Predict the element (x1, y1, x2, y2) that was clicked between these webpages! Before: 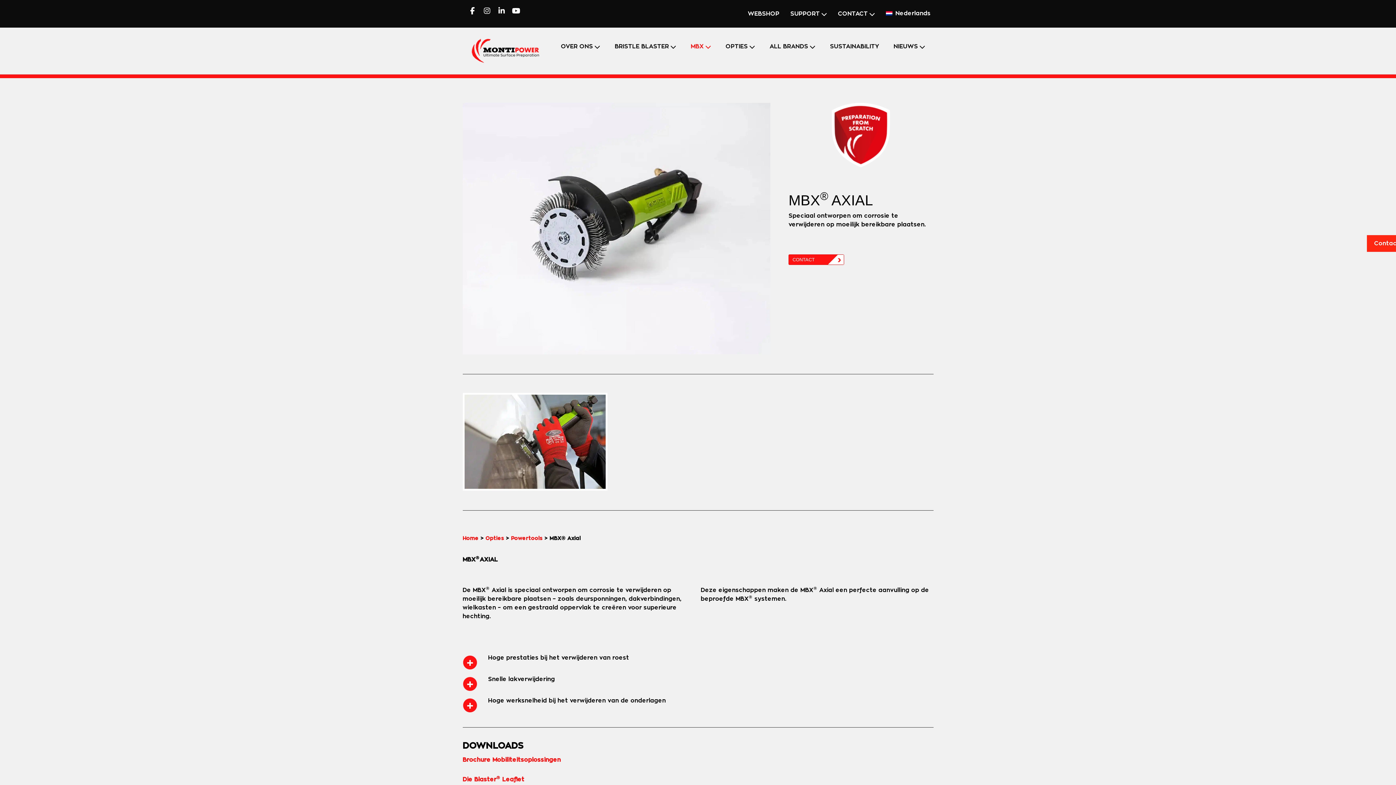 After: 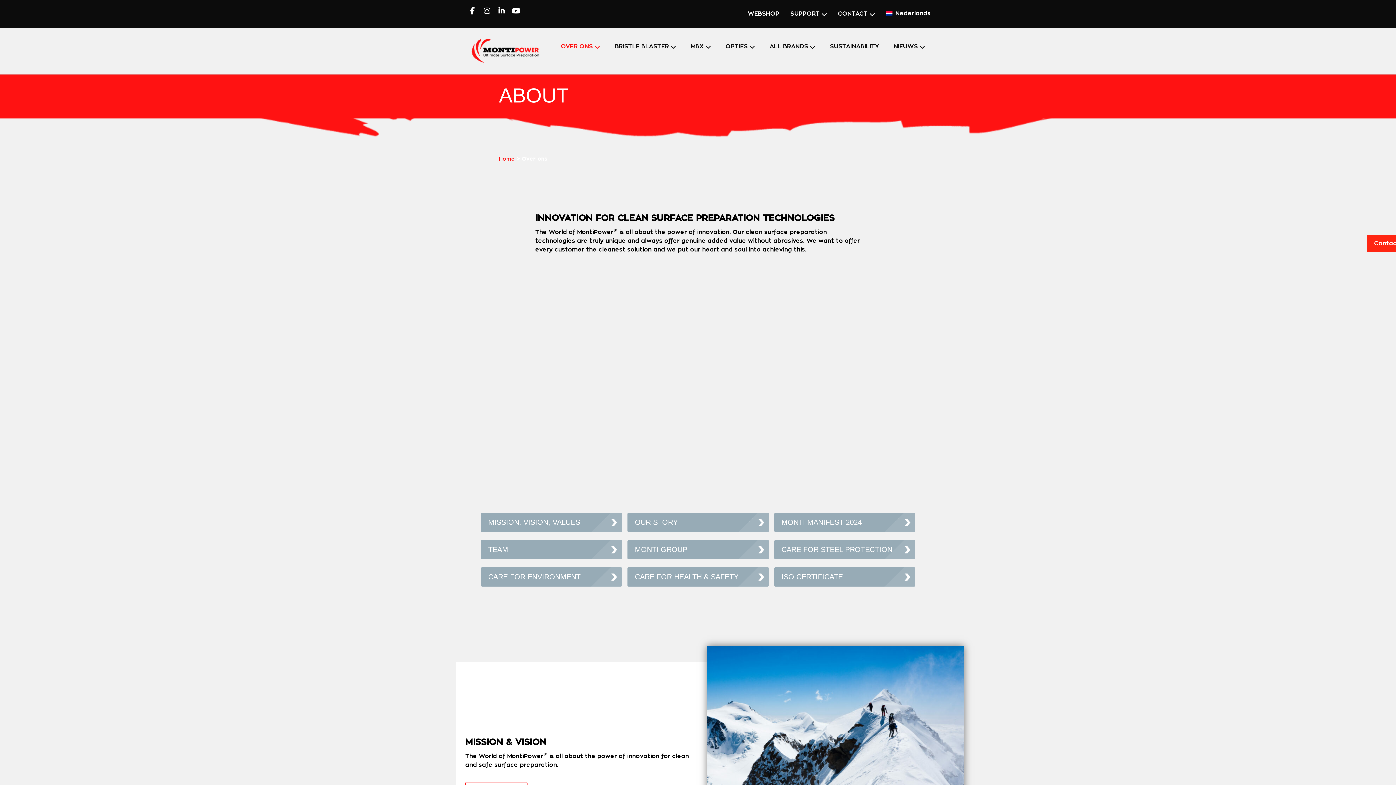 Action: bbox: (555, 40, 605, 53) label: OVER ONS